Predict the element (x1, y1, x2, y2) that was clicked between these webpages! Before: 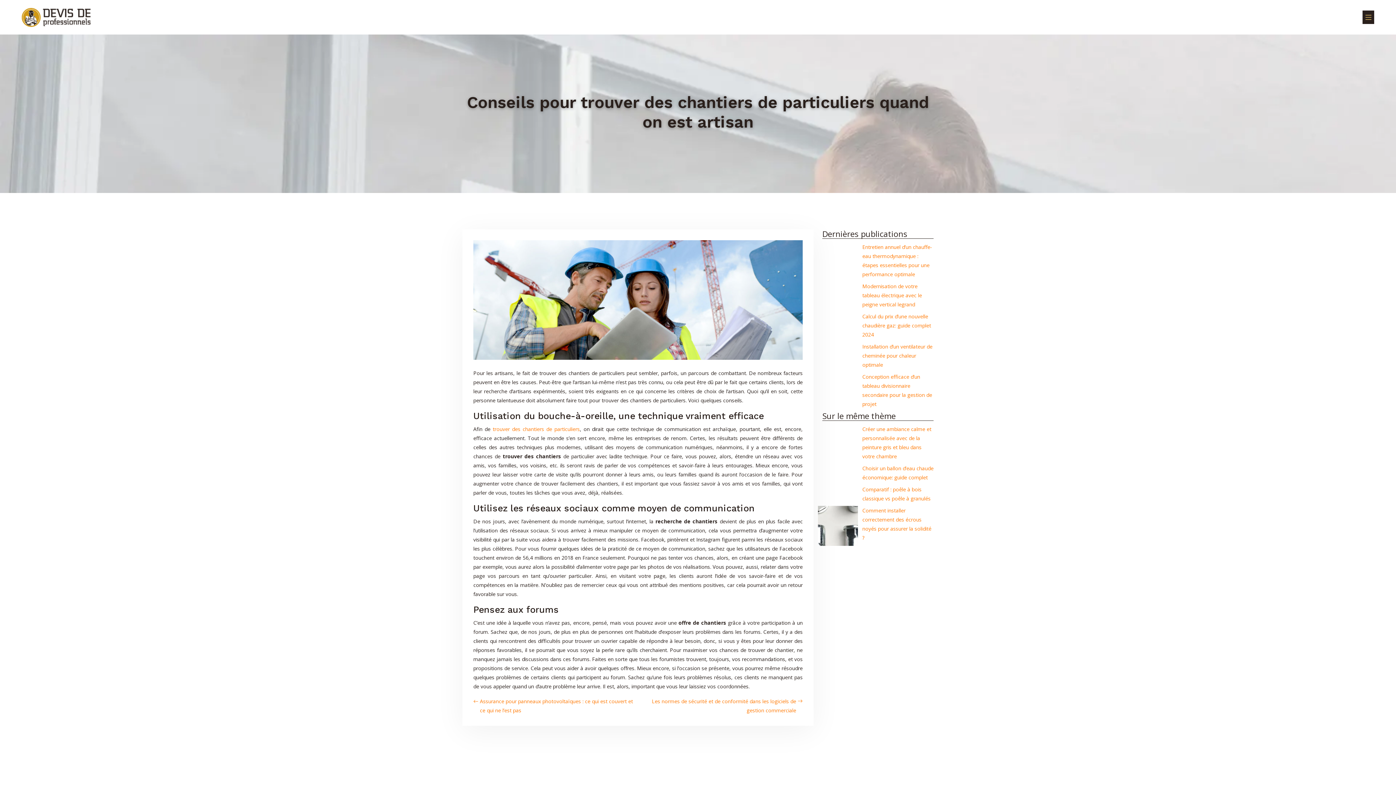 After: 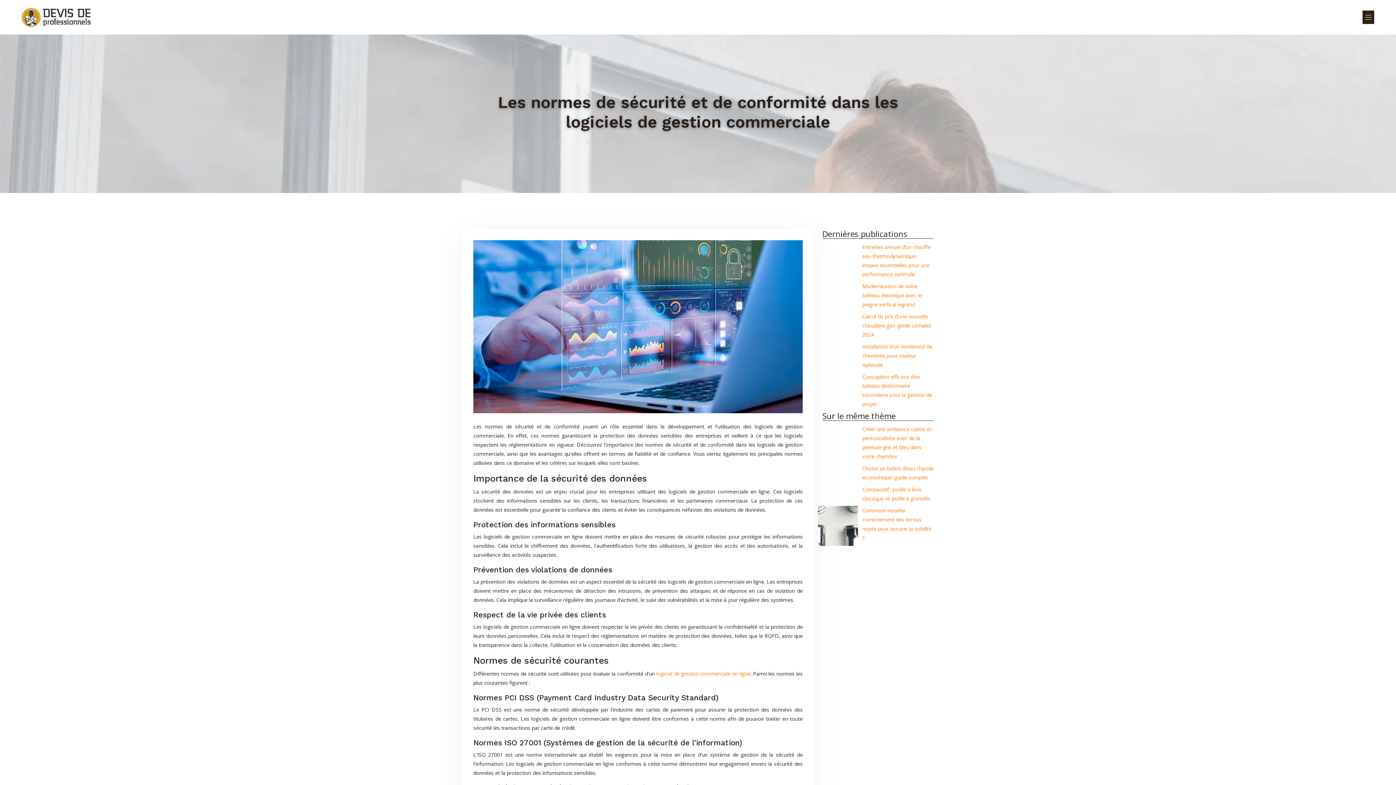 Action: bbox: (642, 697, 802, 715) label: Les normes de sécurité et de conformité dans les logiciels de gestion commerciale